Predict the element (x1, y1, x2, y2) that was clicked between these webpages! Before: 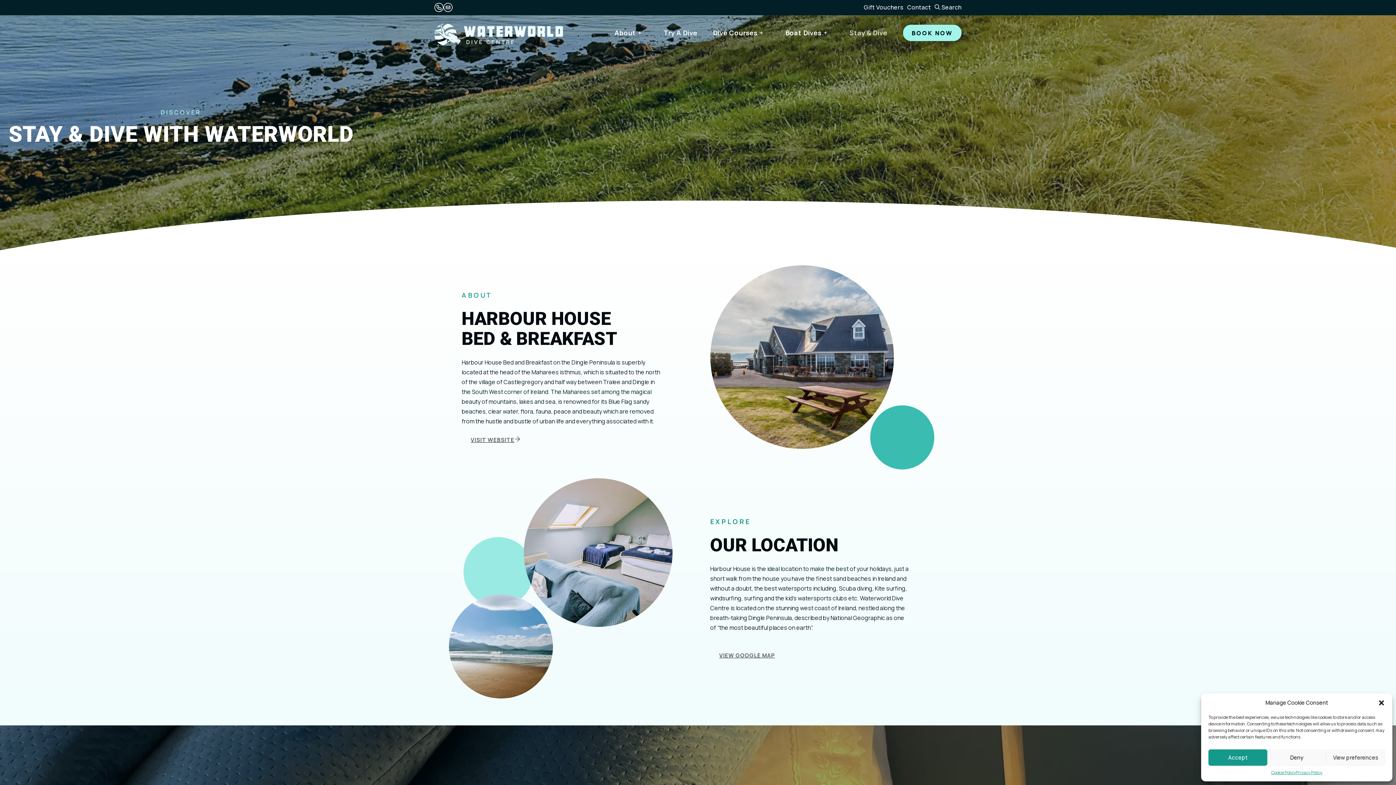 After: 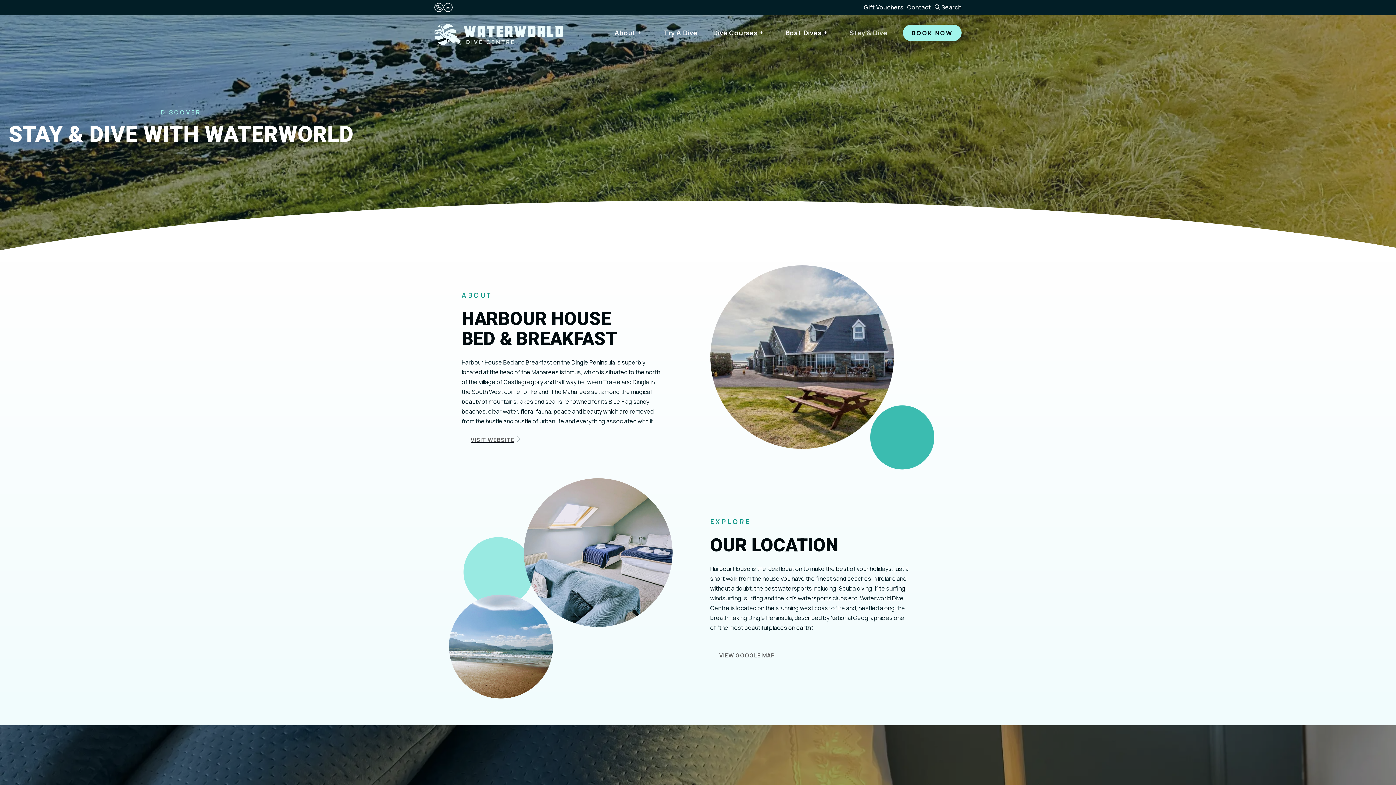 Action: bbox: (1267, 749, 1326, 766) label: Deny